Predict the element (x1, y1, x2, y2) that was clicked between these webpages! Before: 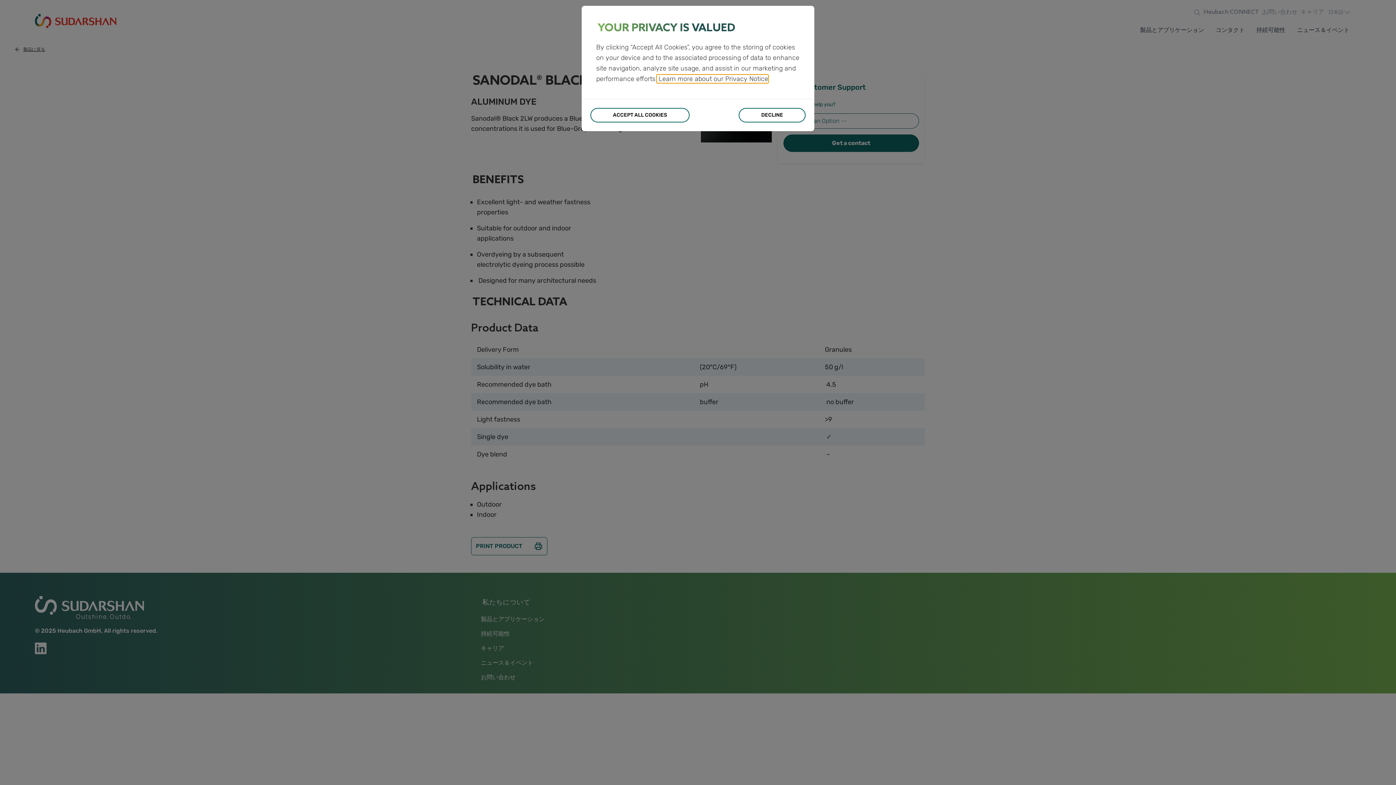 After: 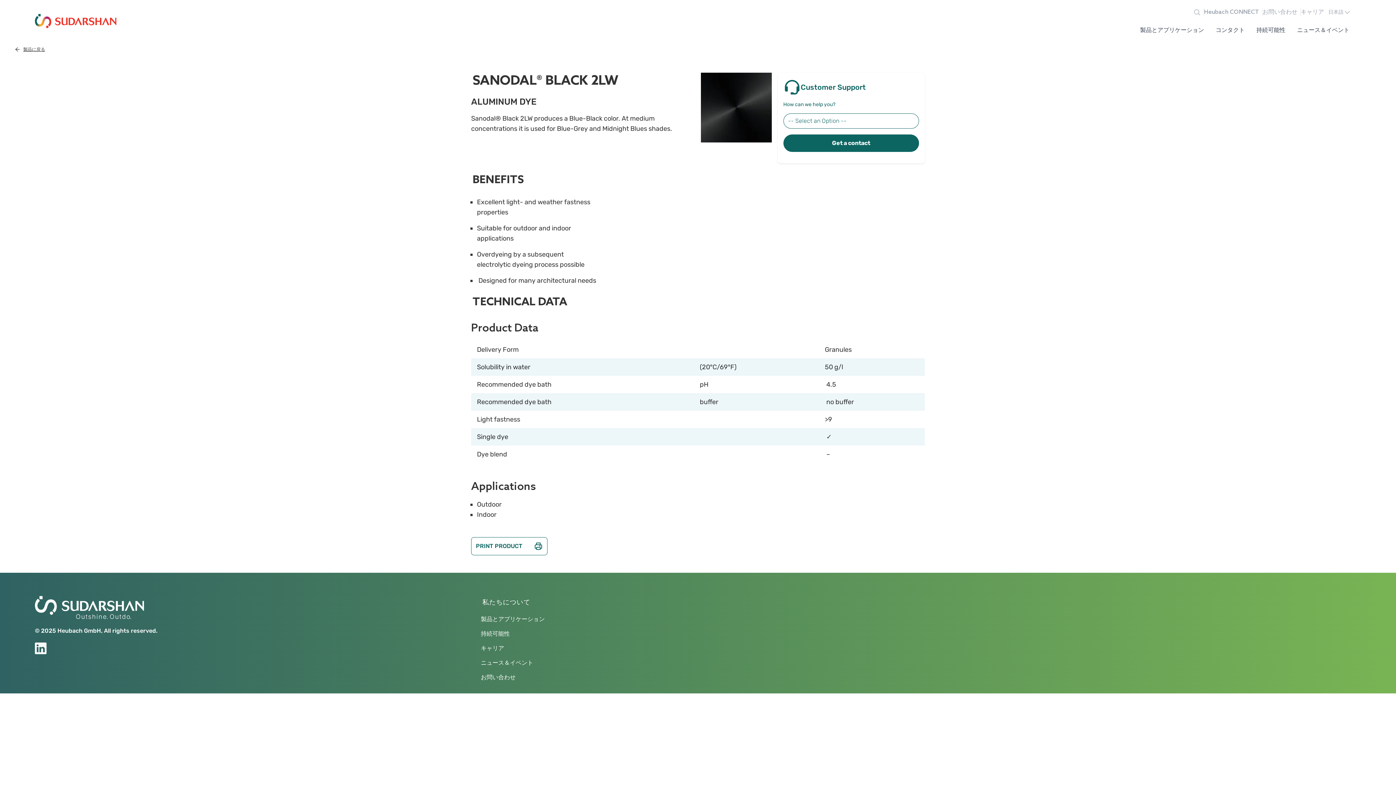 Action: label: DECLINE bbox: (738, 108, 805, 122)